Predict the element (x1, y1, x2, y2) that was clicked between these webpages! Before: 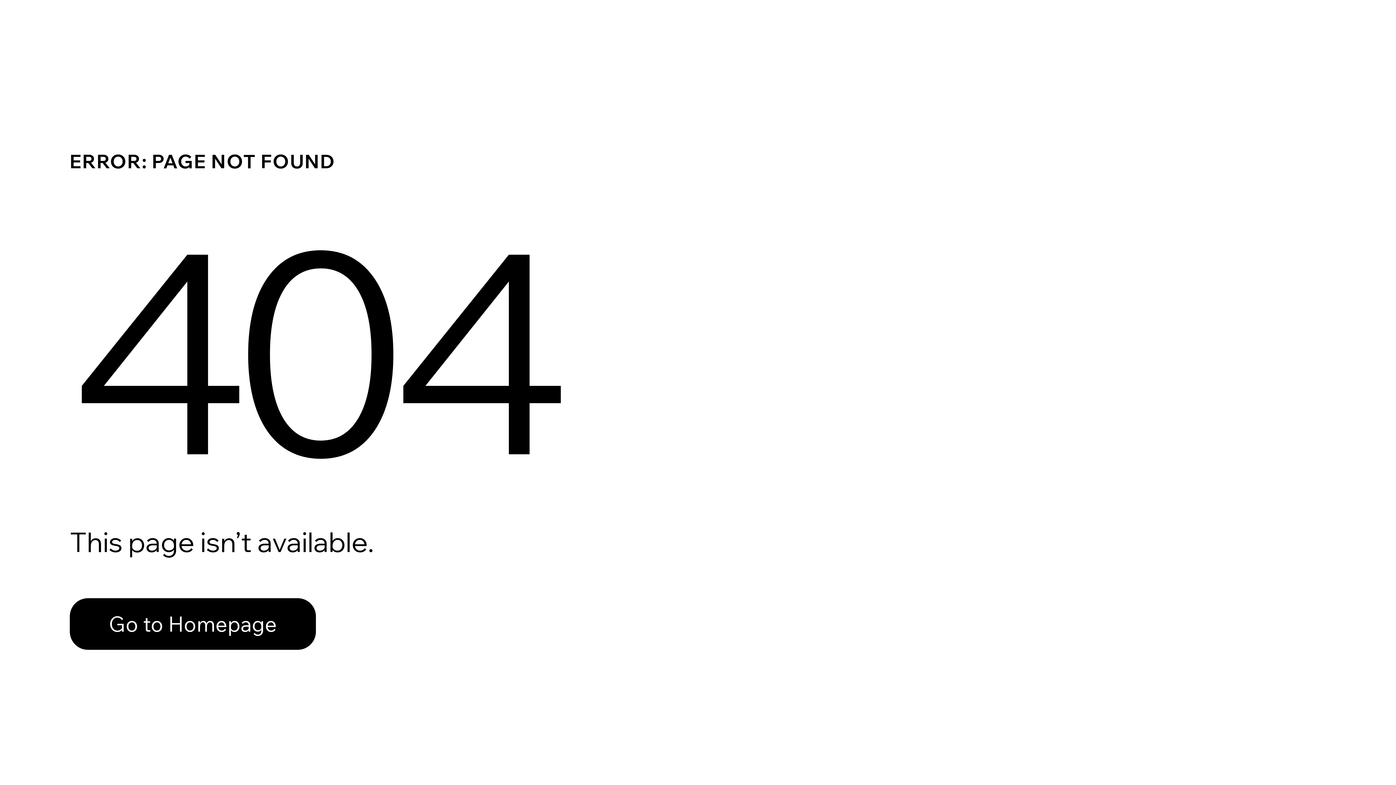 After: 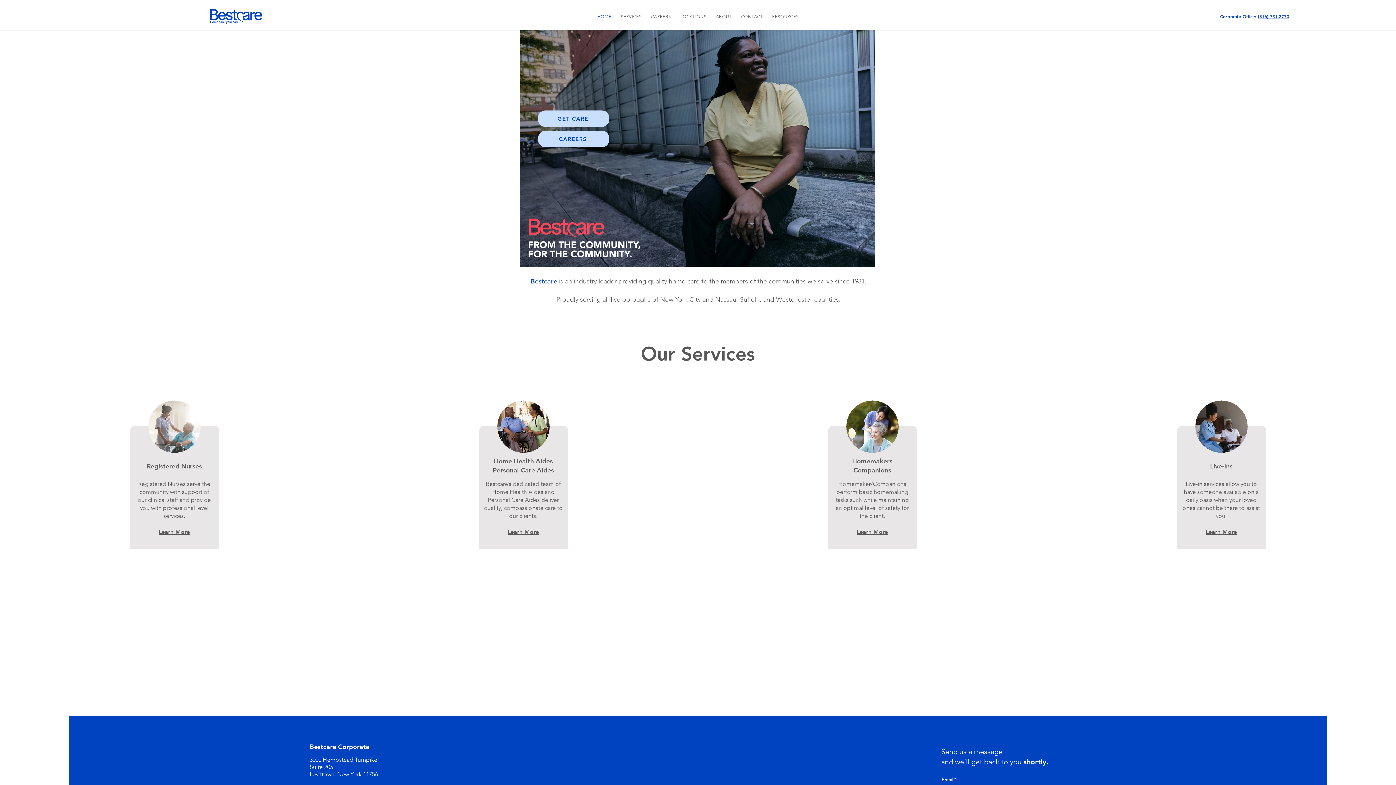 Action: bbox: (69, 582, 768, 659) label: Go to Homepage